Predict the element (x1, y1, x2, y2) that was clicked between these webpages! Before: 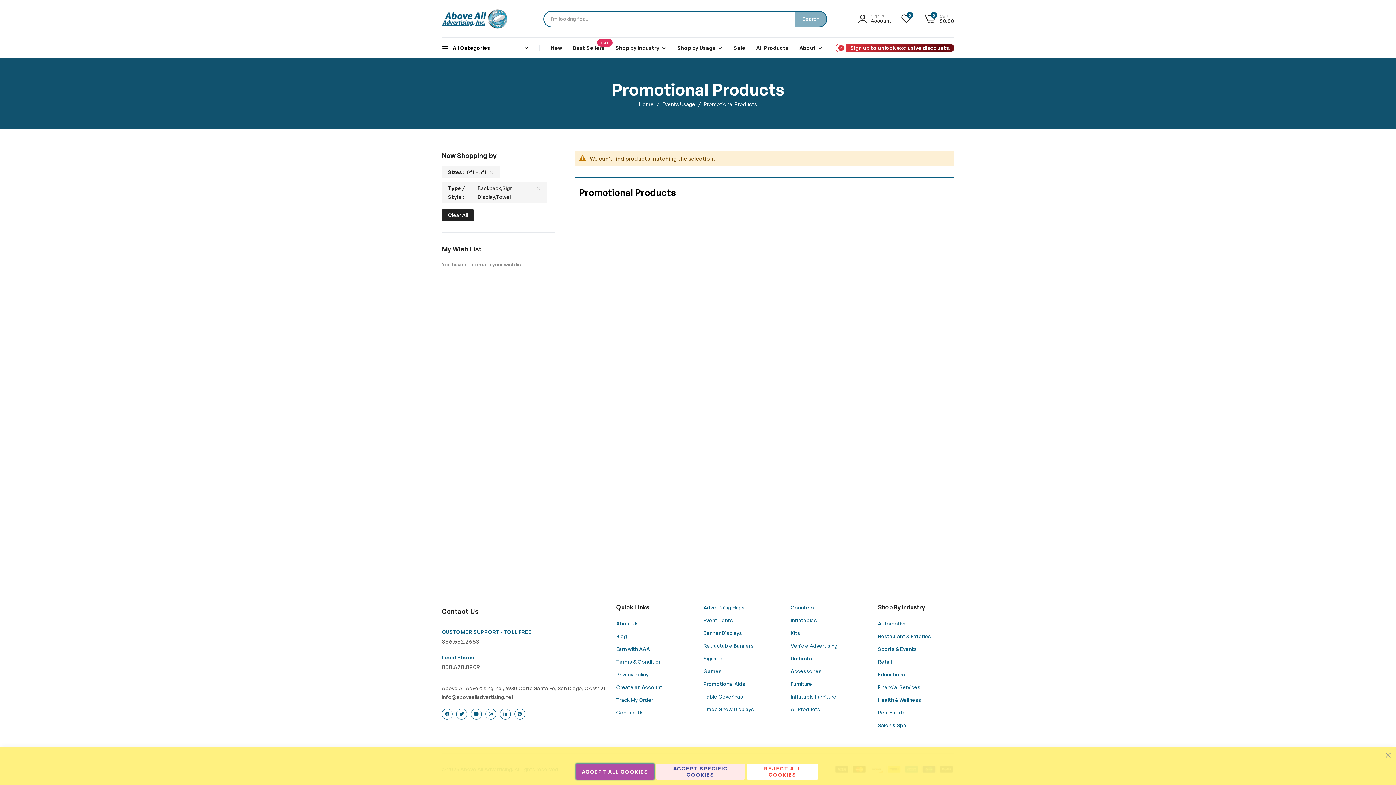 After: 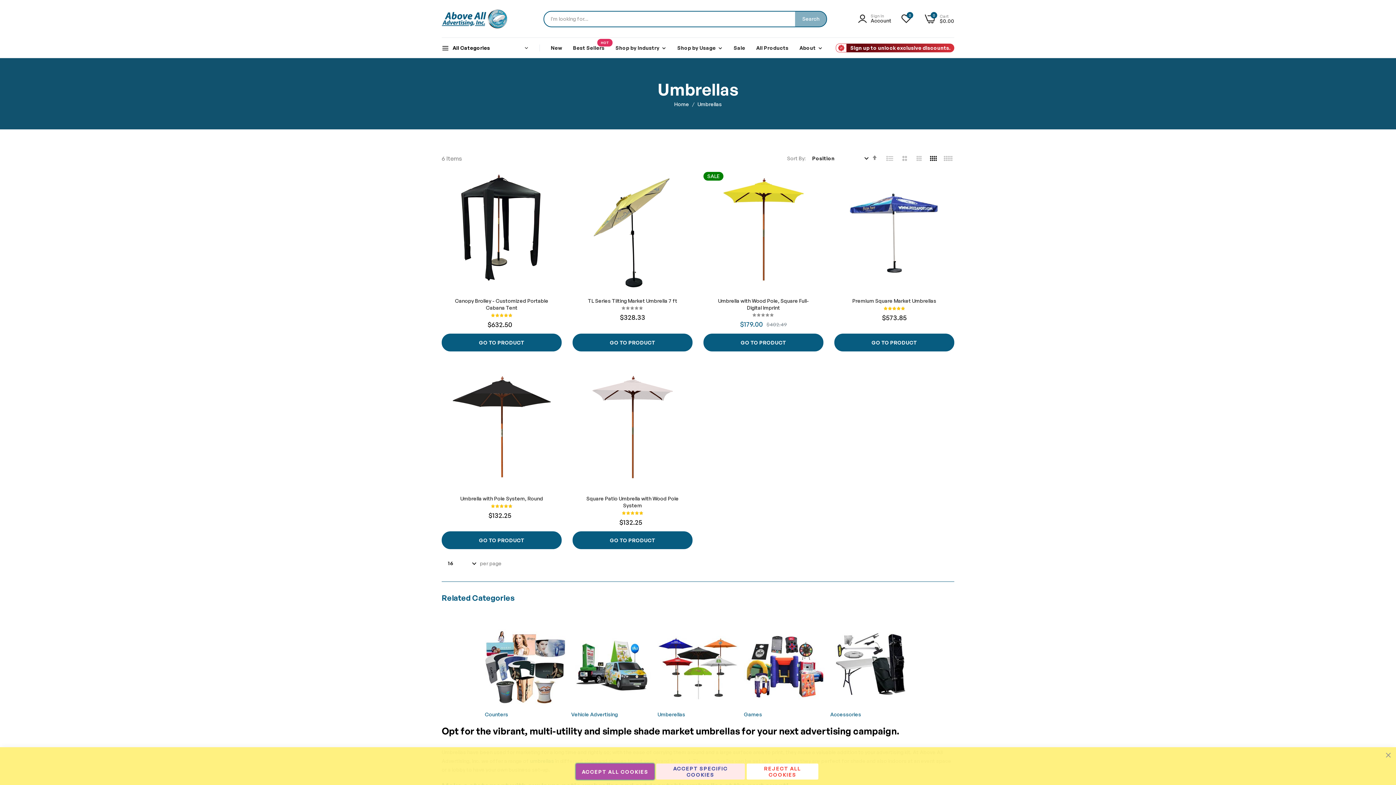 Action: bbox: (790, 654, 812, 663) label: Umbrella